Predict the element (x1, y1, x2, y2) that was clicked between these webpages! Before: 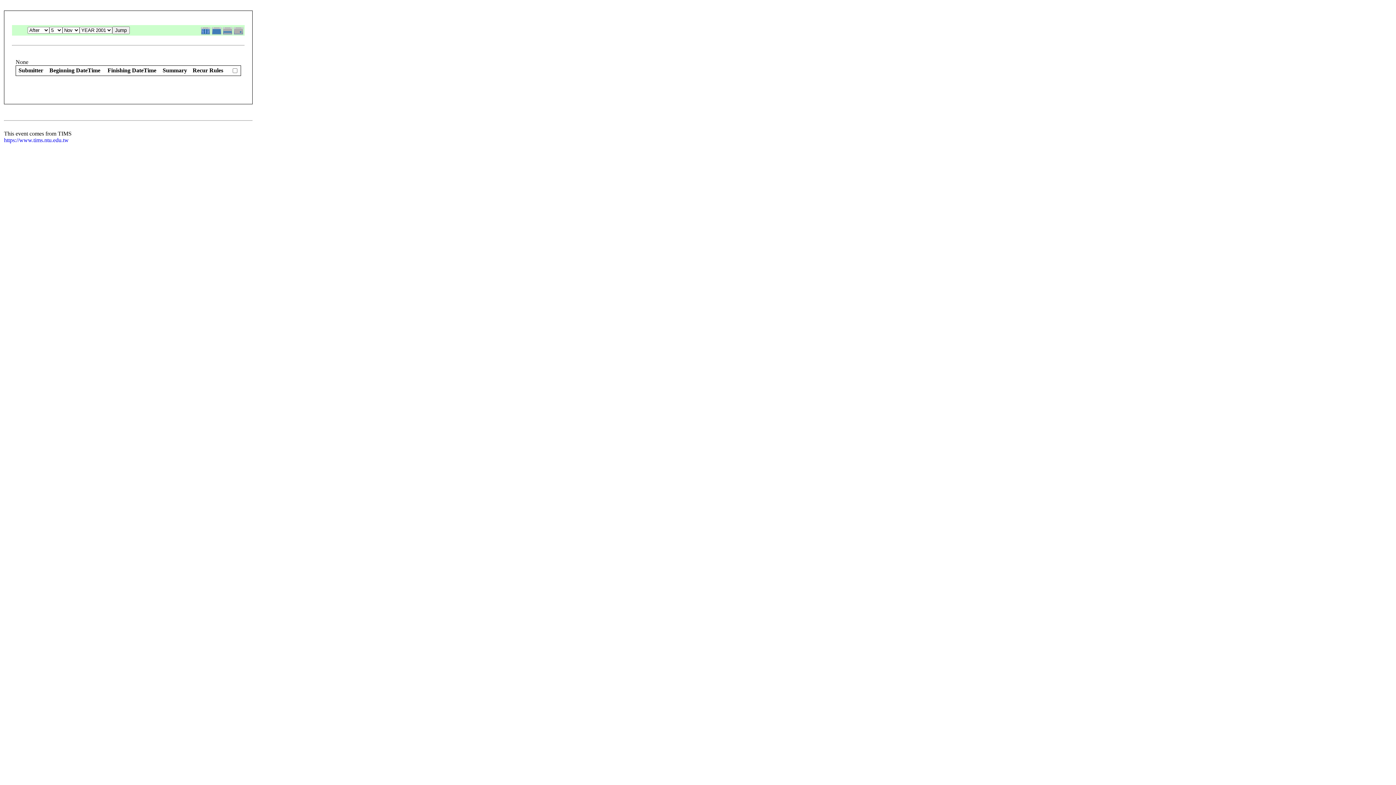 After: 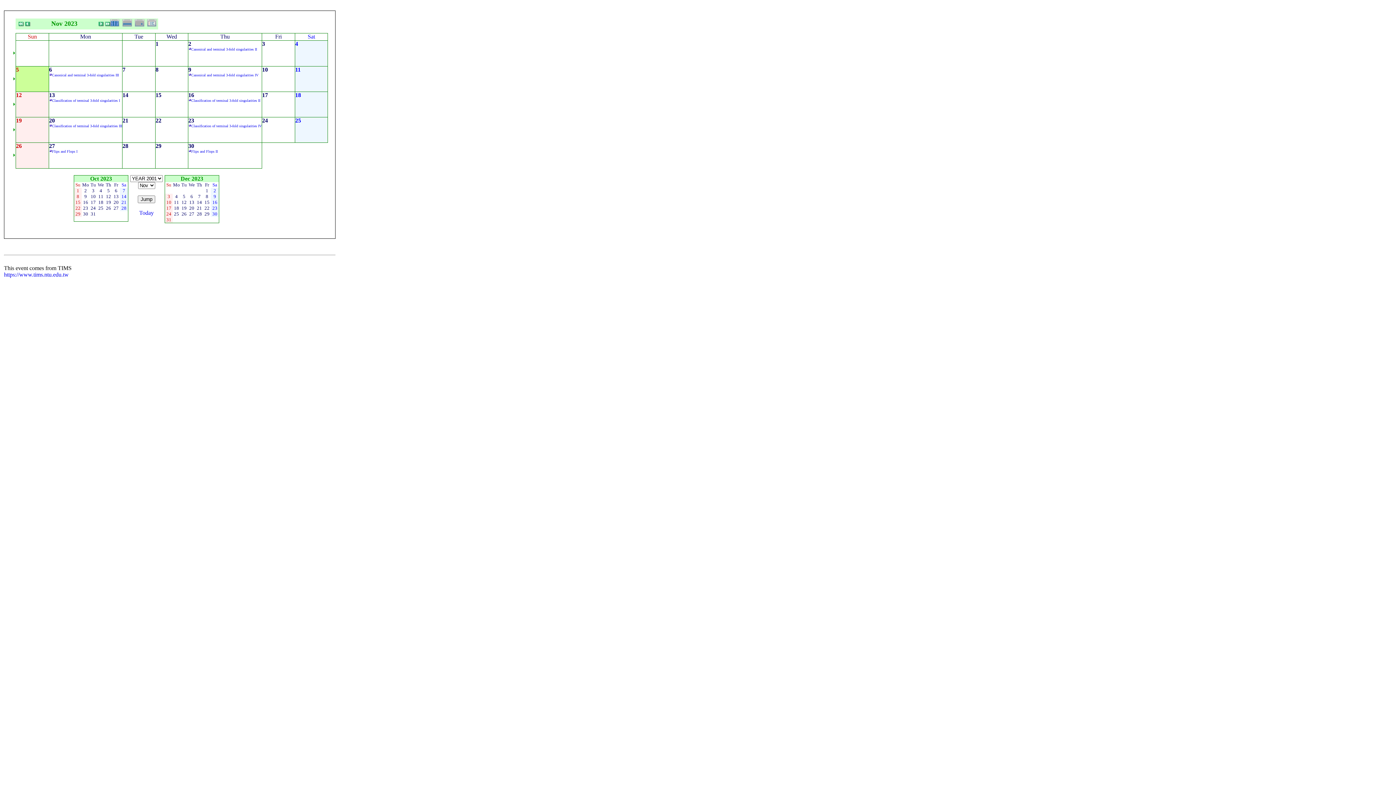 Action: bbox: (212, 30, 222, 36)